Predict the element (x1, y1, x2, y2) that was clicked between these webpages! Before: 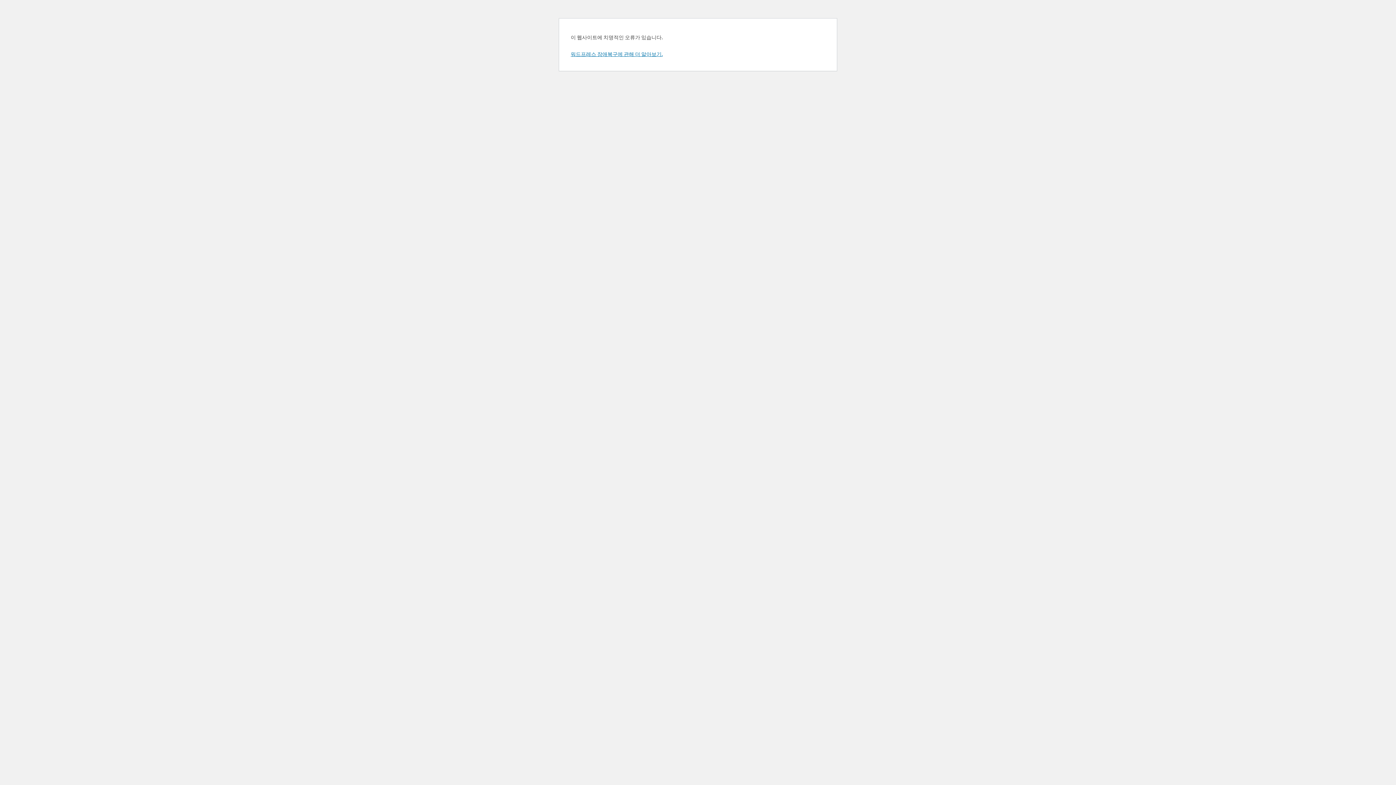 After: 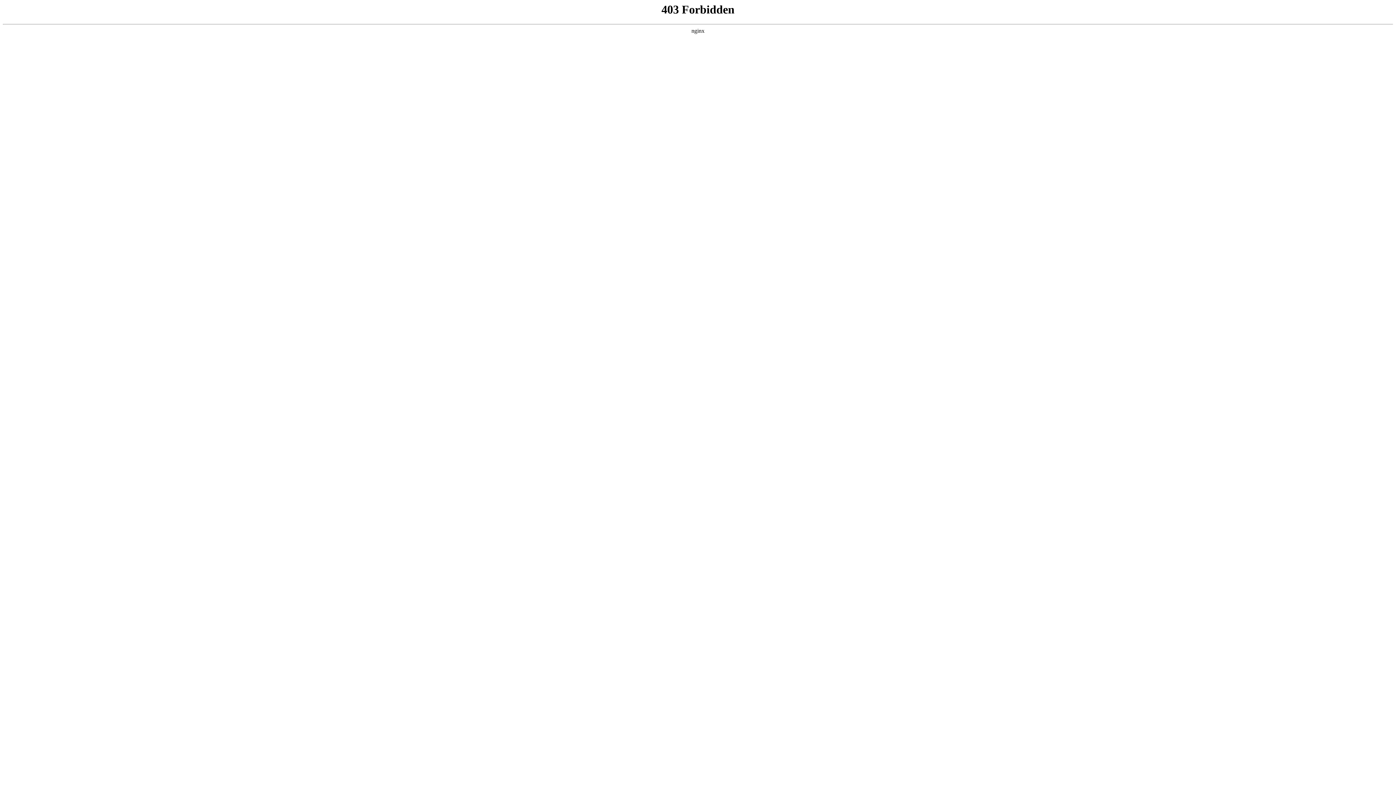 Action: label: 워드프레스 장애복구에 관해 더 알아보기. bbox: (570, 50, 662, 57)